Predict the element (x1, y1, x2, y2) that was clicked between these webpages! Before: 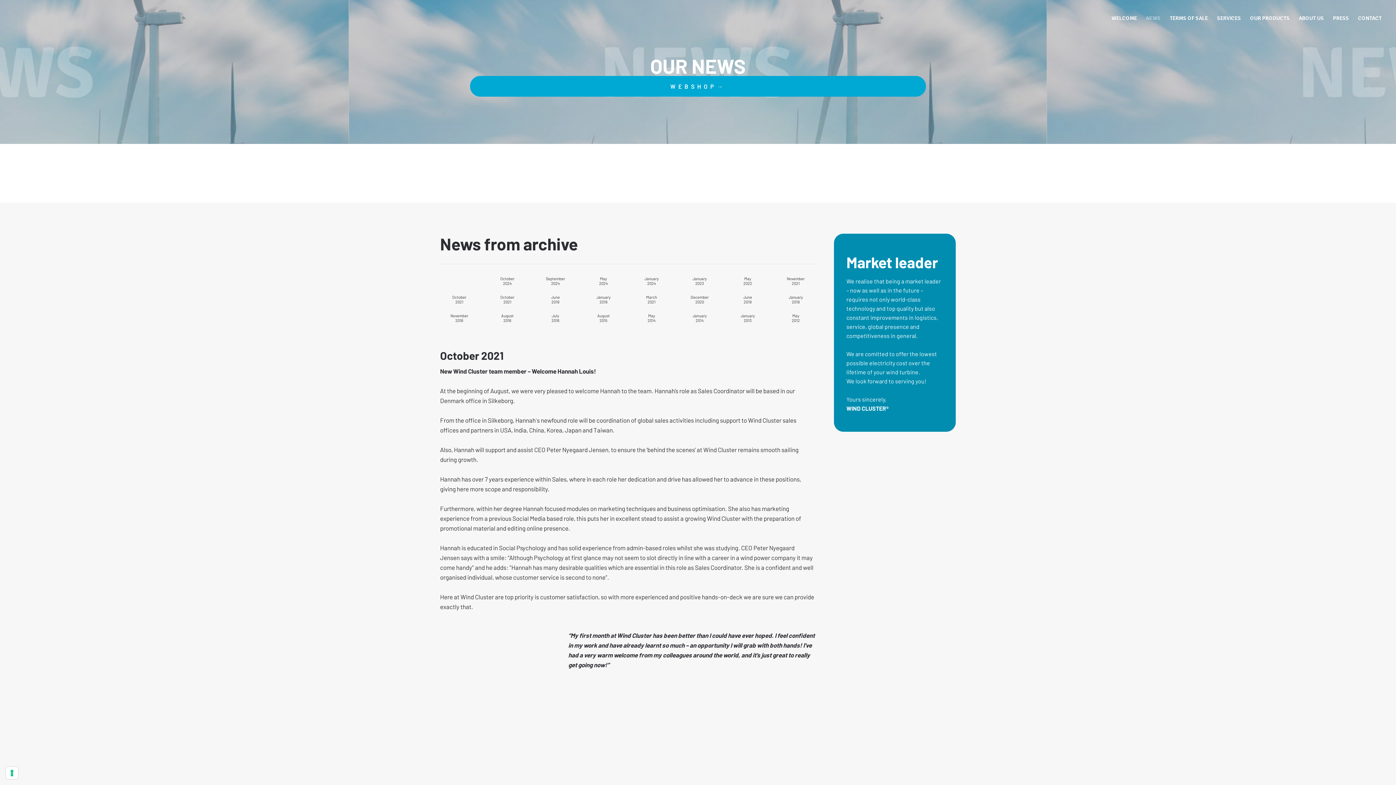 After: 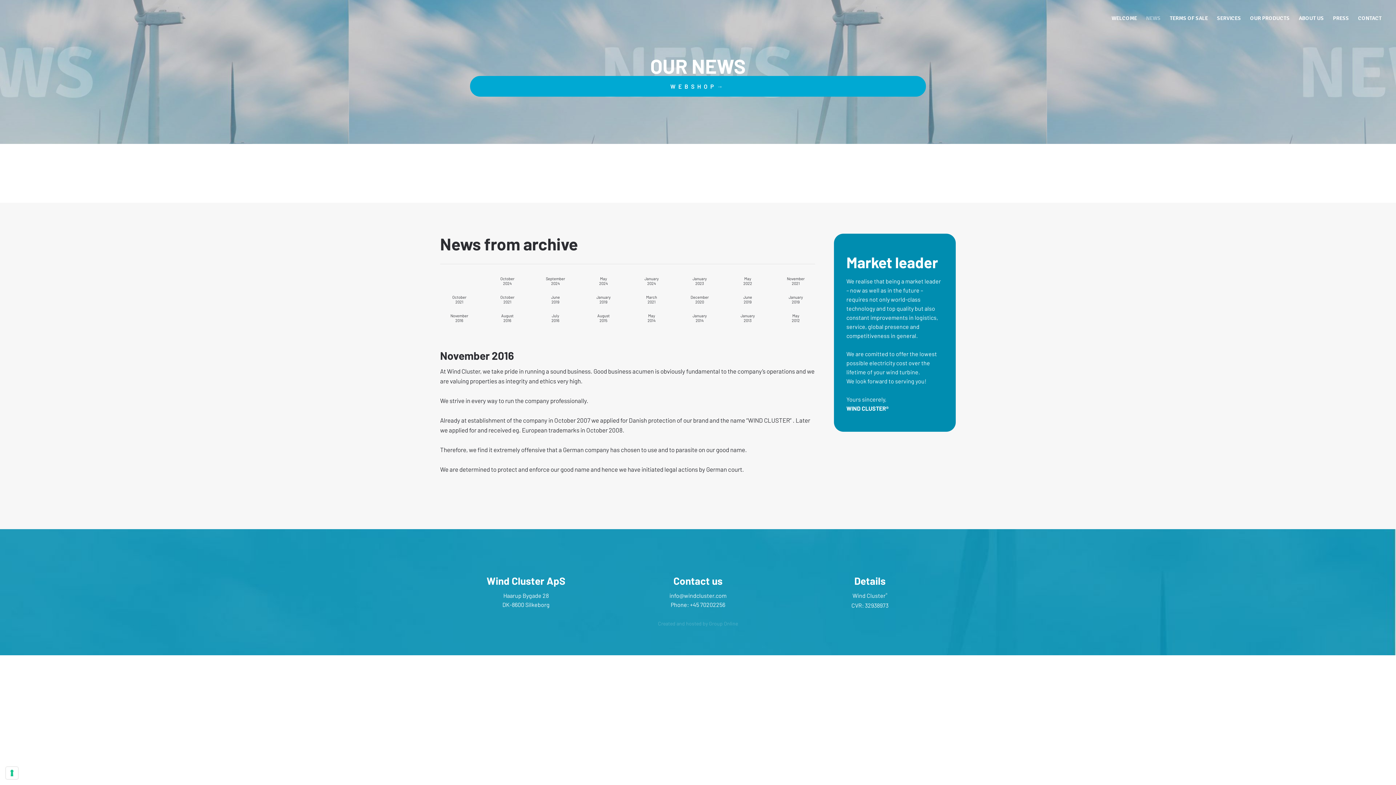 Action: label: November
​2016 bbox: (440, 311, 478, 324)